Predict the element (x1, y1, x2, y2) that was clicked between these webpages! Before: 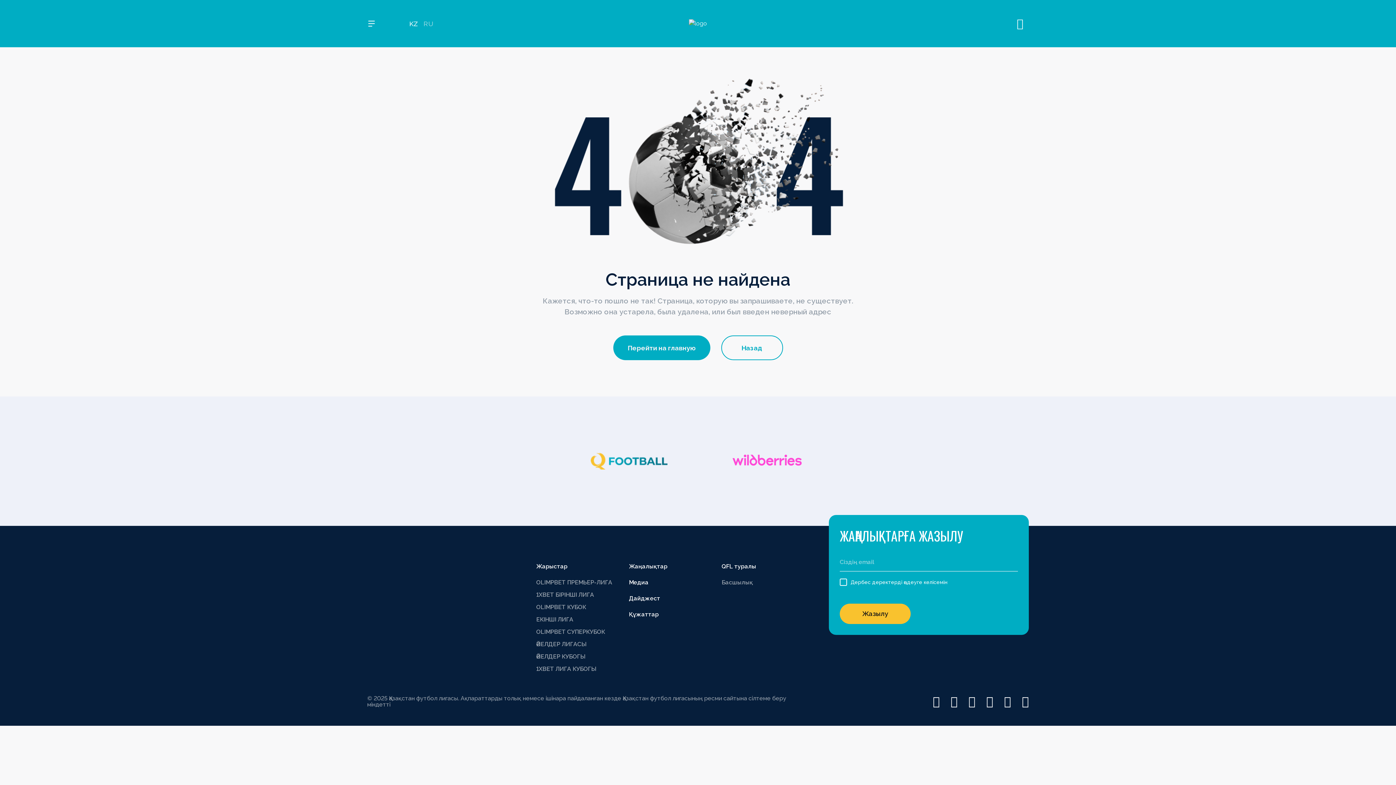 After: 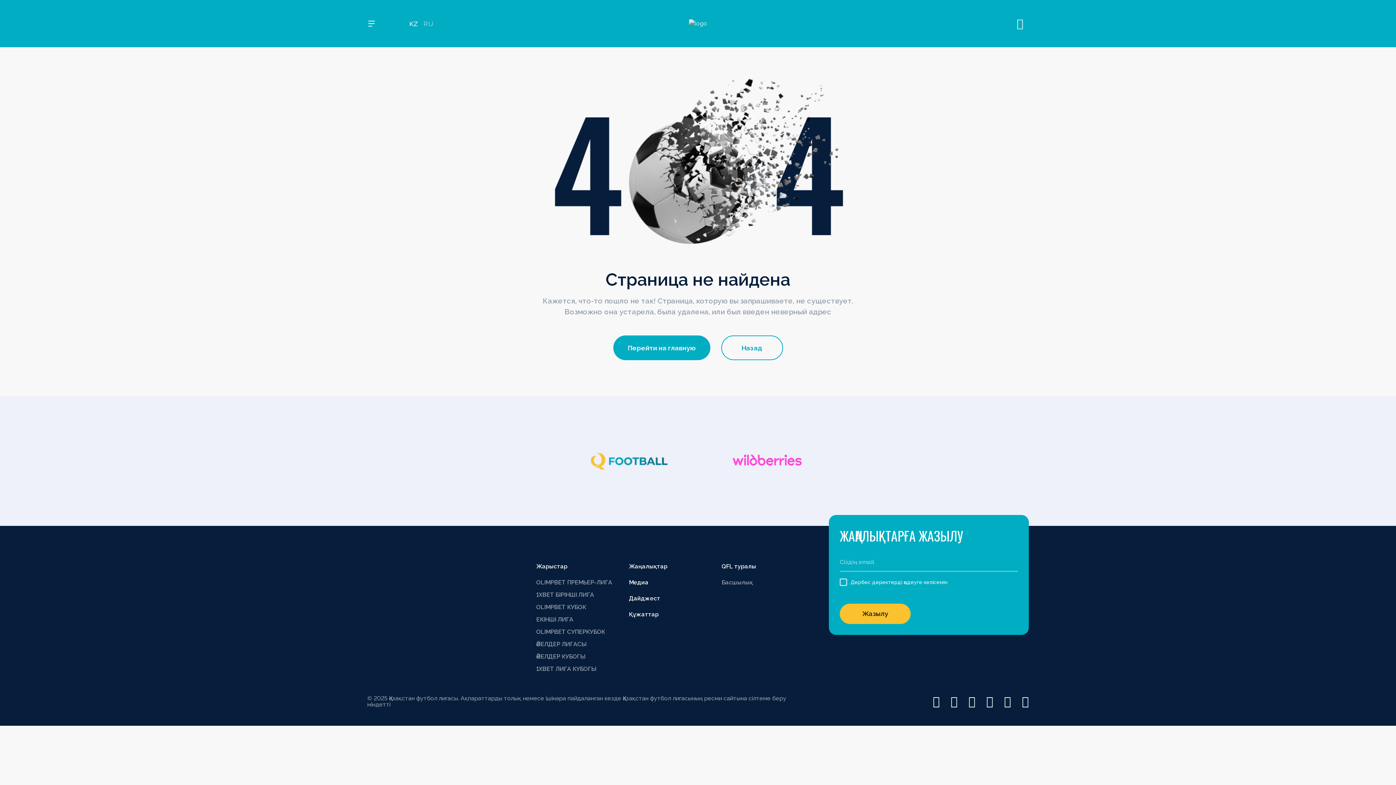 Action: bbox: (1022, 696, 1029, 707)